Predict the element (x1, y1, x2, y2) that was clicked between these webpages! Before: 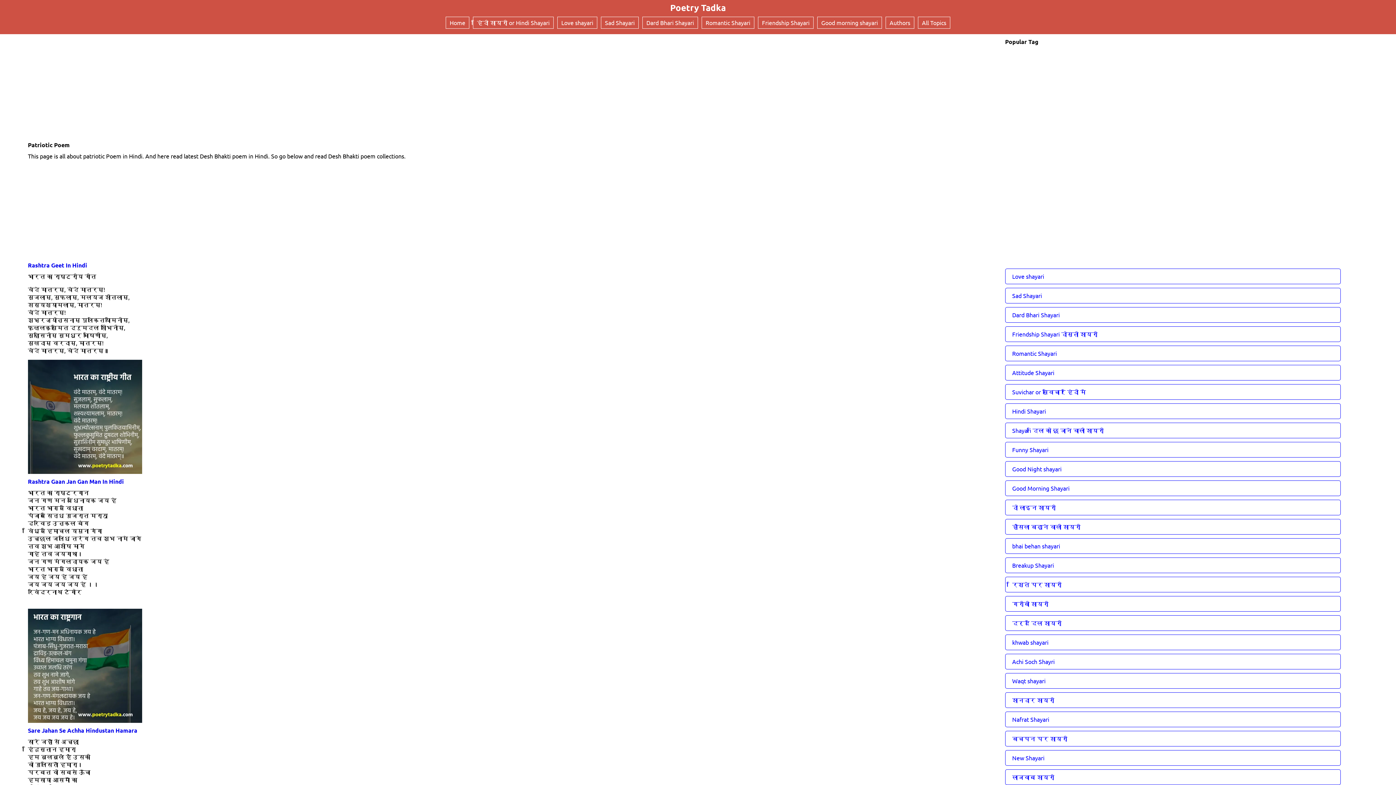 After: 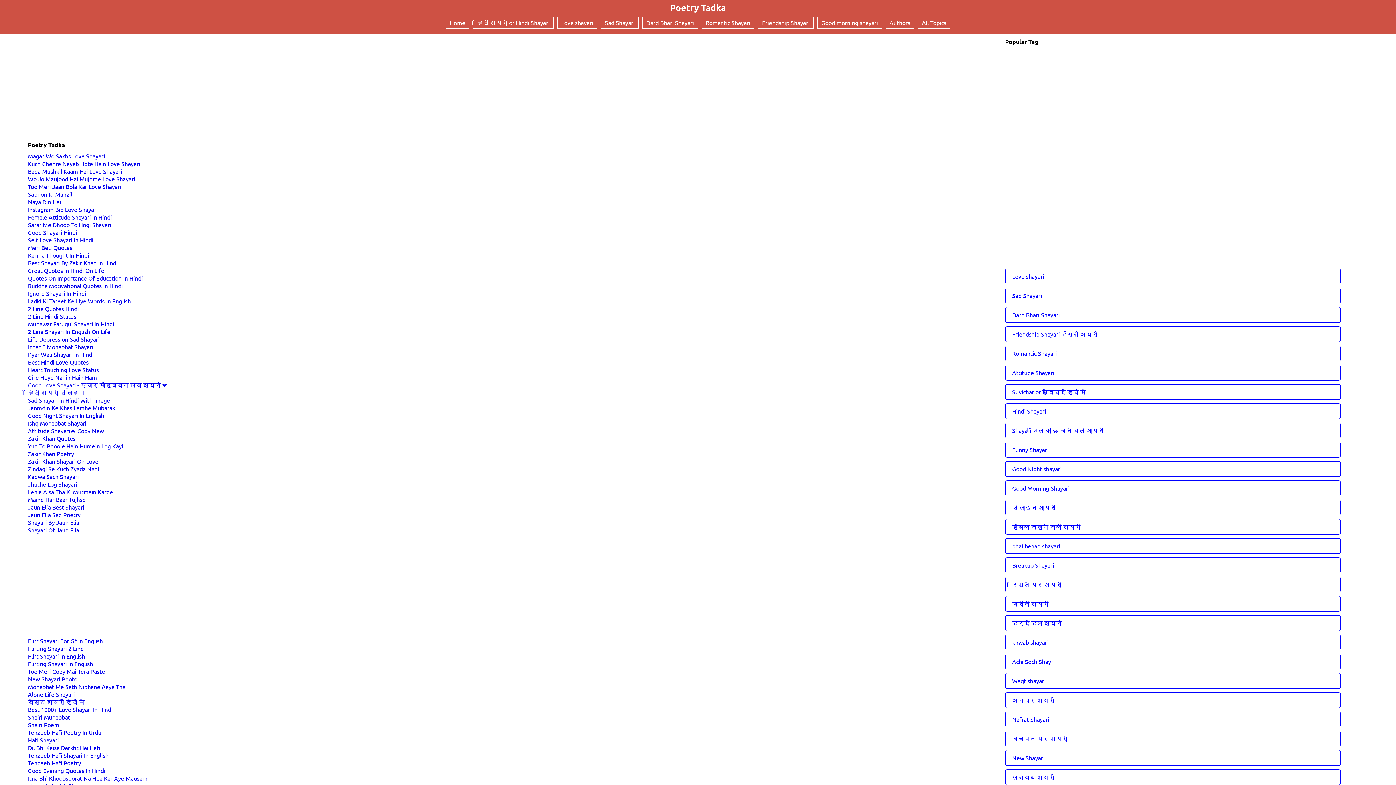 Action: bbox: (670, 3, 726, 11) label: Poetry Tadka